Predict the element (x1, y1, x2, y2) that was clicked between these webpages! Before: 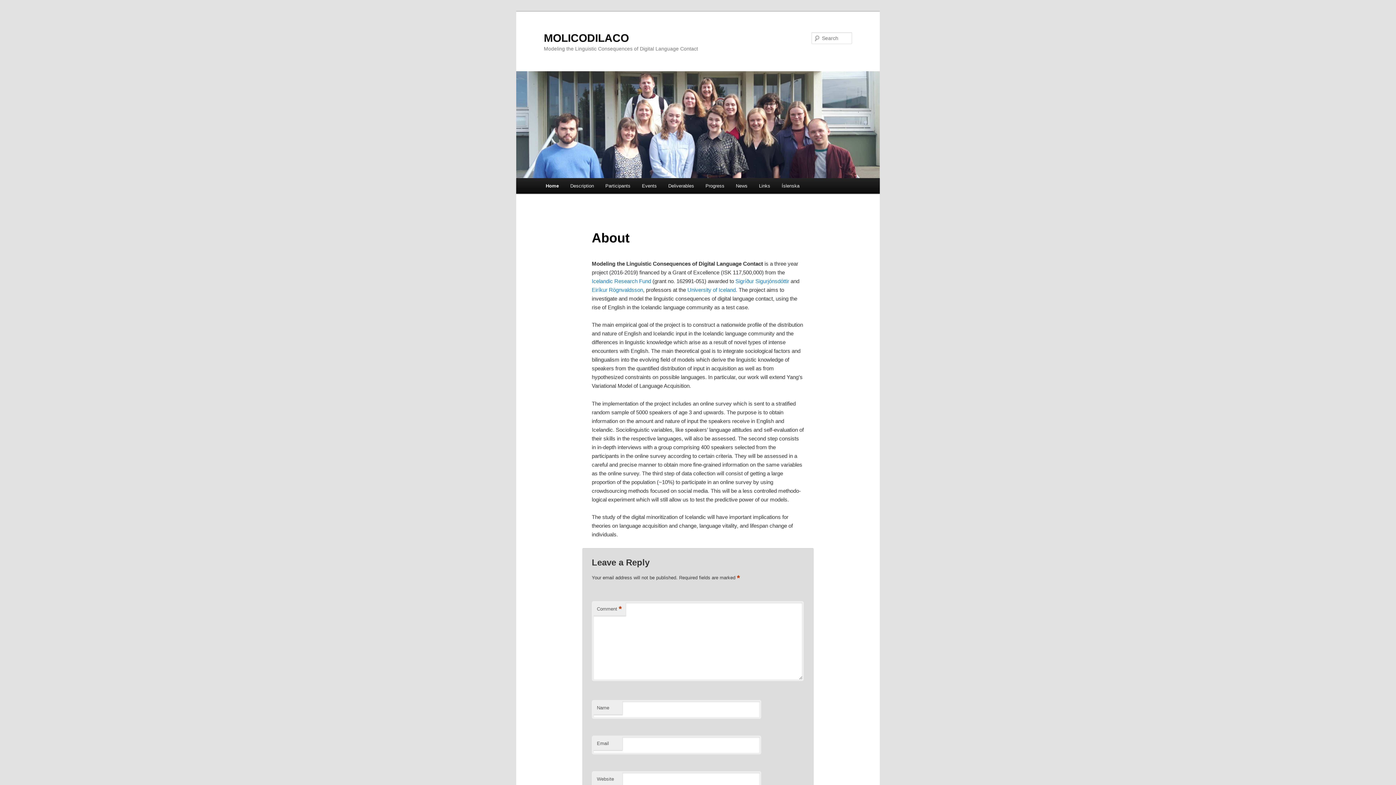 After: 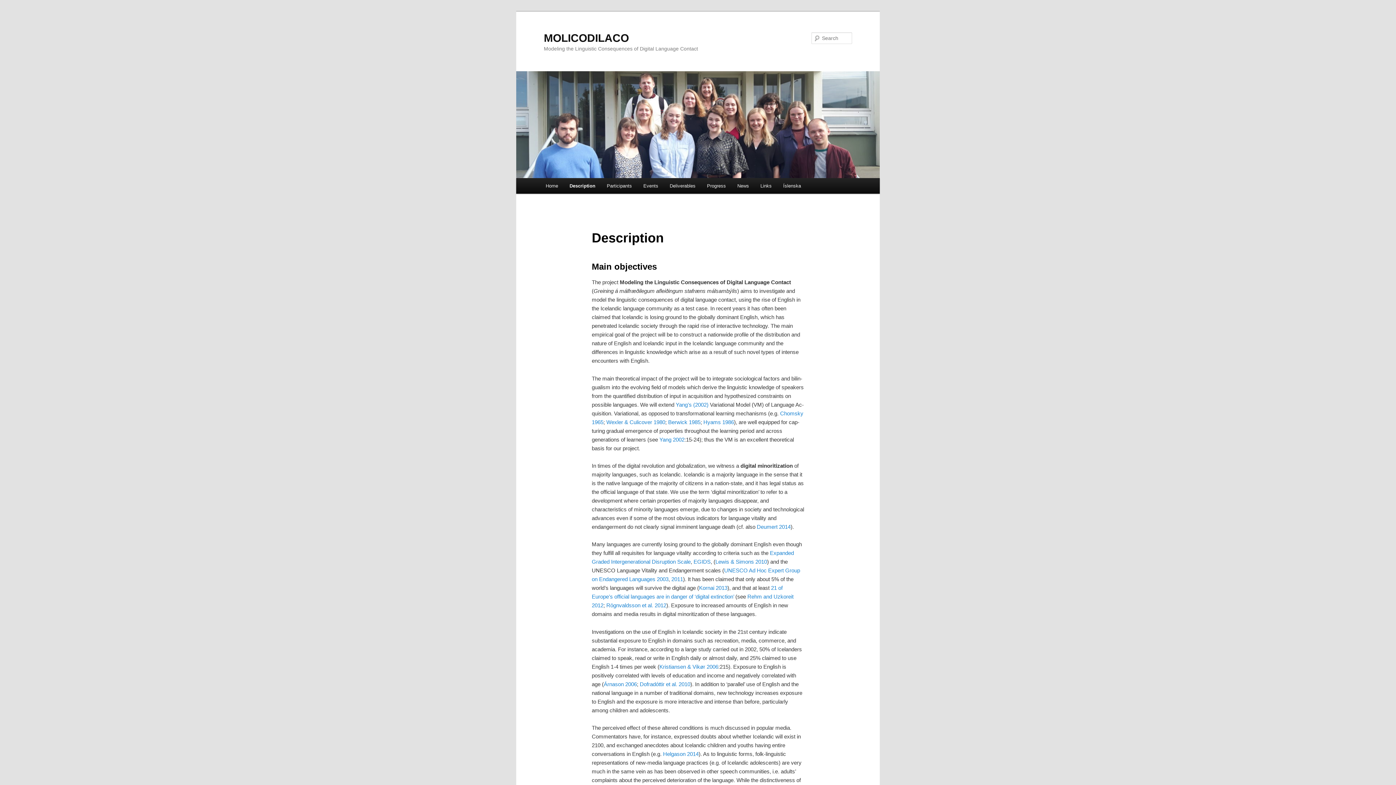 Action: bbox: (564, 178, 599, 193) label: Description